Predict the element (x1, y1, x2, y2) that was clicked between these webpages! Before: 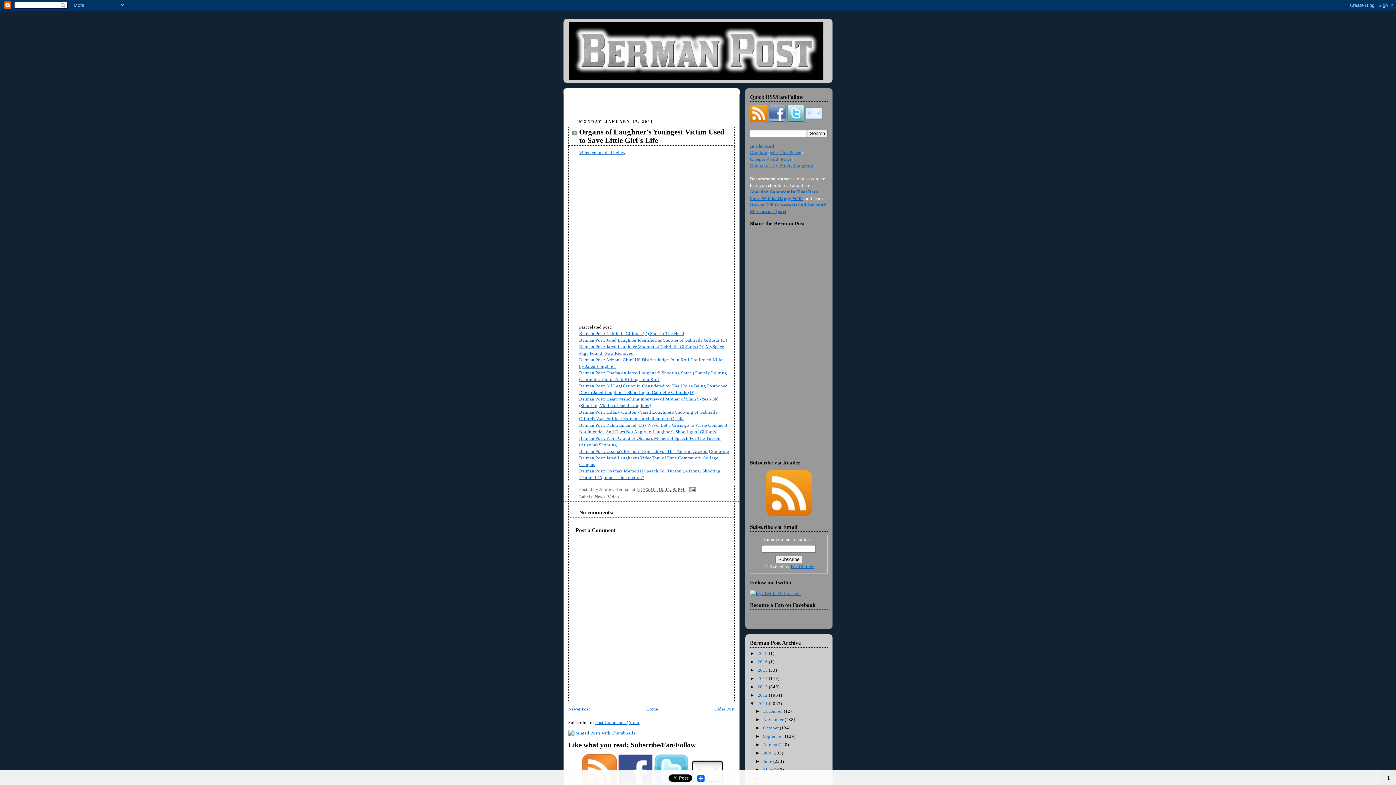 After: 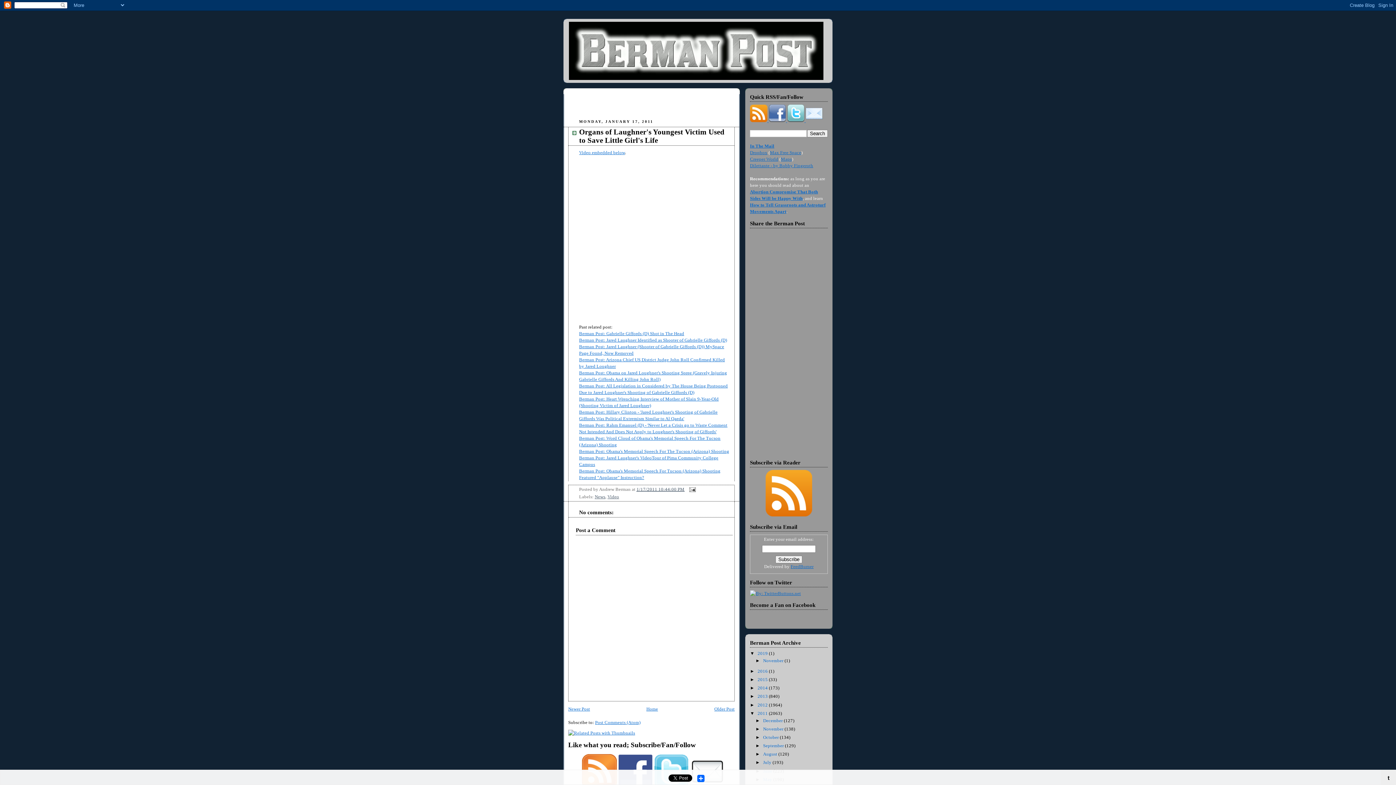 Action: bbox: (750, 651, 757, 656) label: ►  